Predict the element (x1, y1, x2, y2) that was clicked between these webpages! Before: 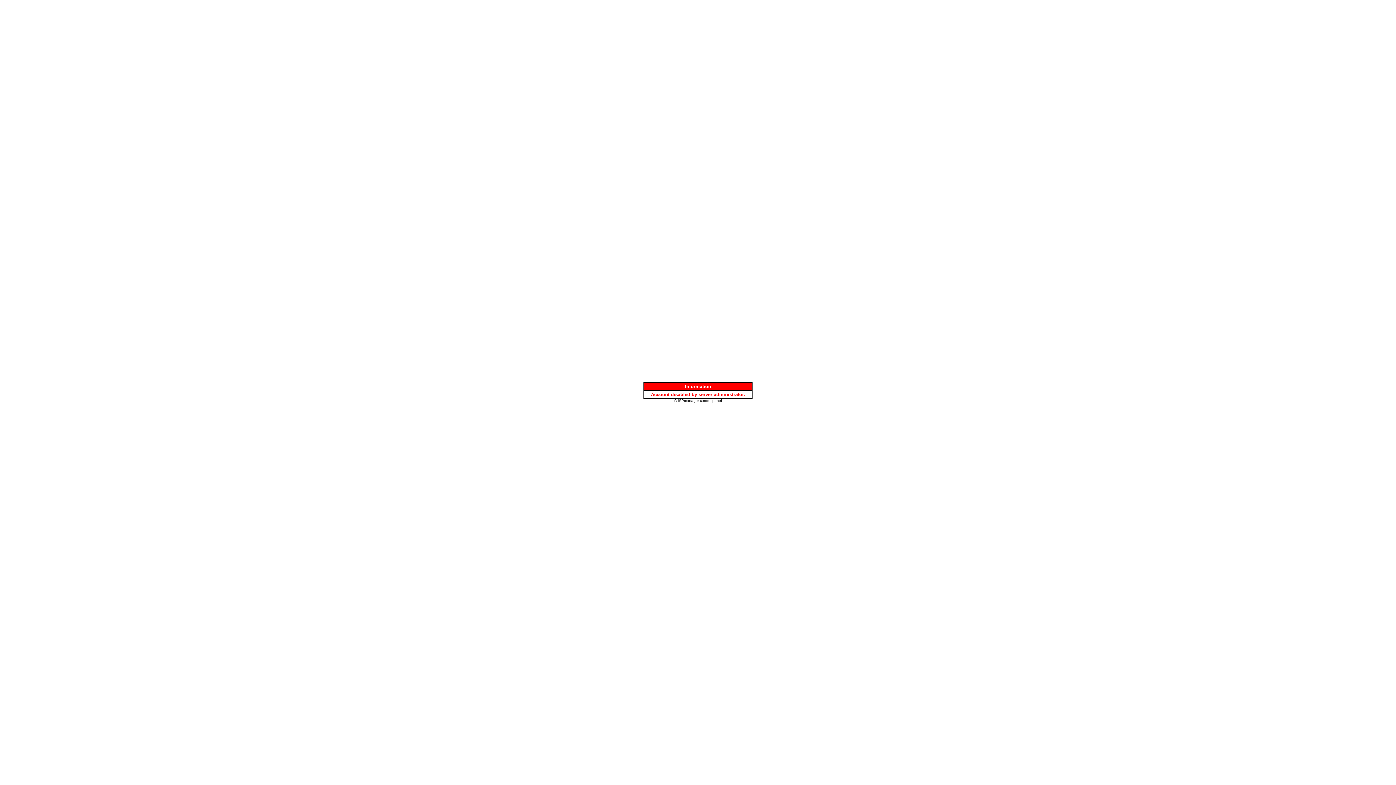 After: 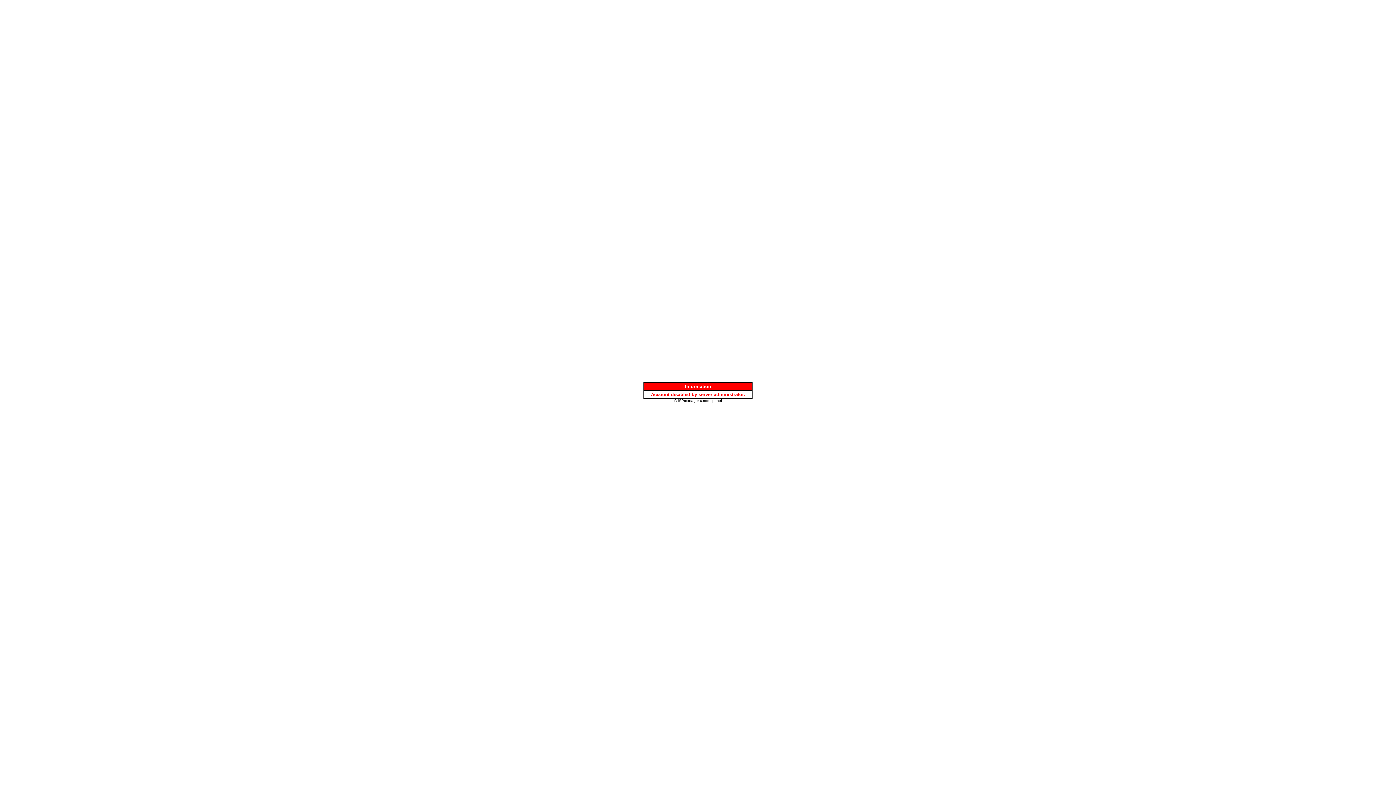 Action: label: © ISPmanager control panel bbox: (674, 397, 722, 403)